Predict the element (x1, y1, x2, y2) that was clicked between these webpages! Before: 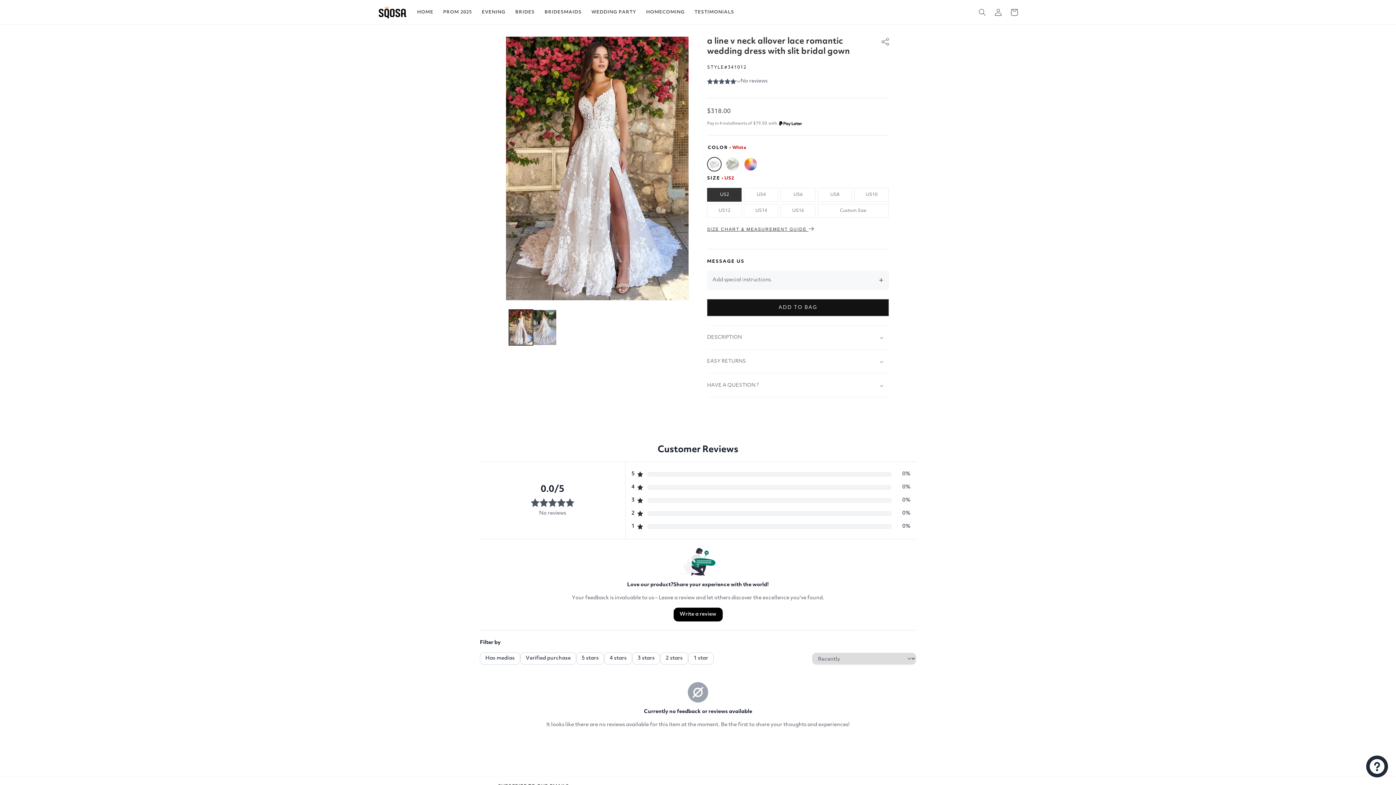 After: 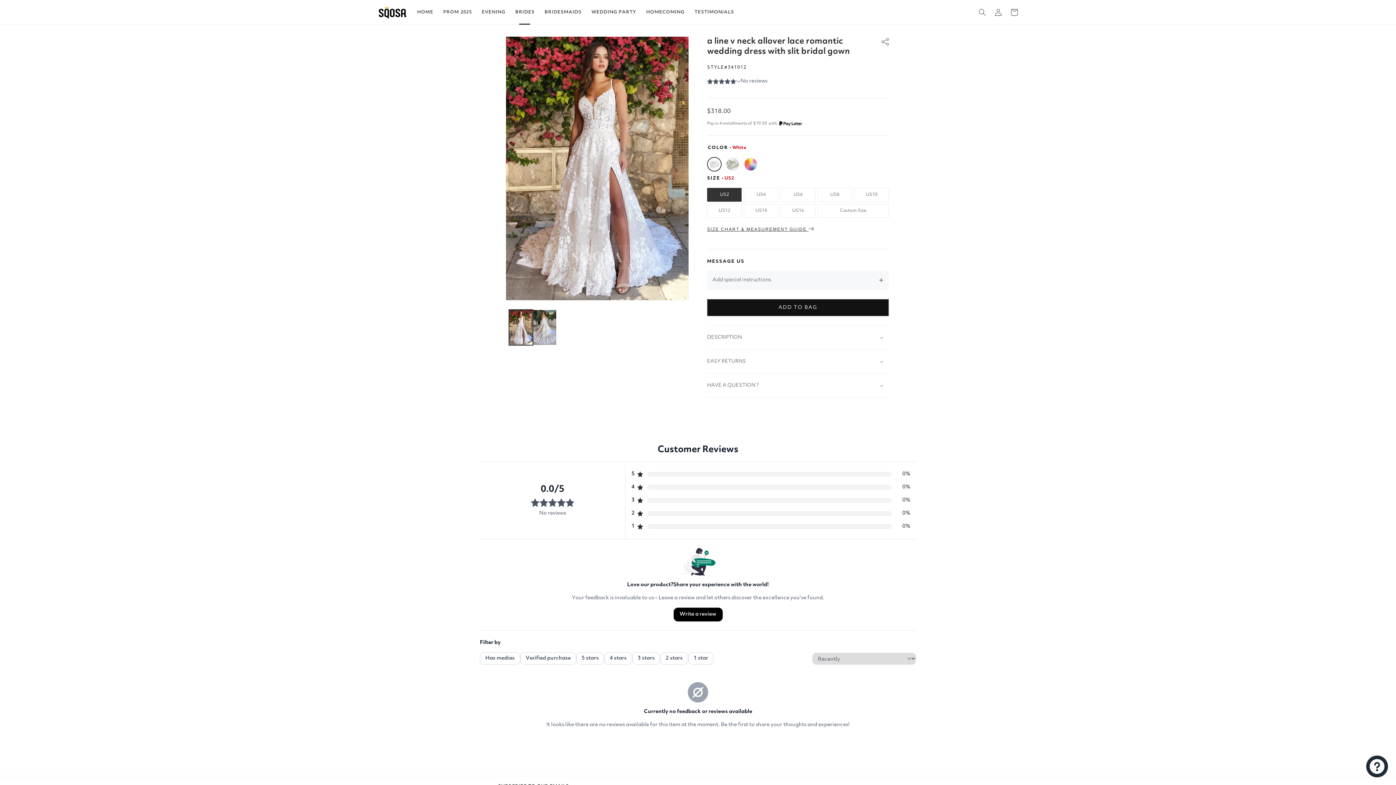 Action: bbox: (515, 0, 534, 24) label: BRIDES